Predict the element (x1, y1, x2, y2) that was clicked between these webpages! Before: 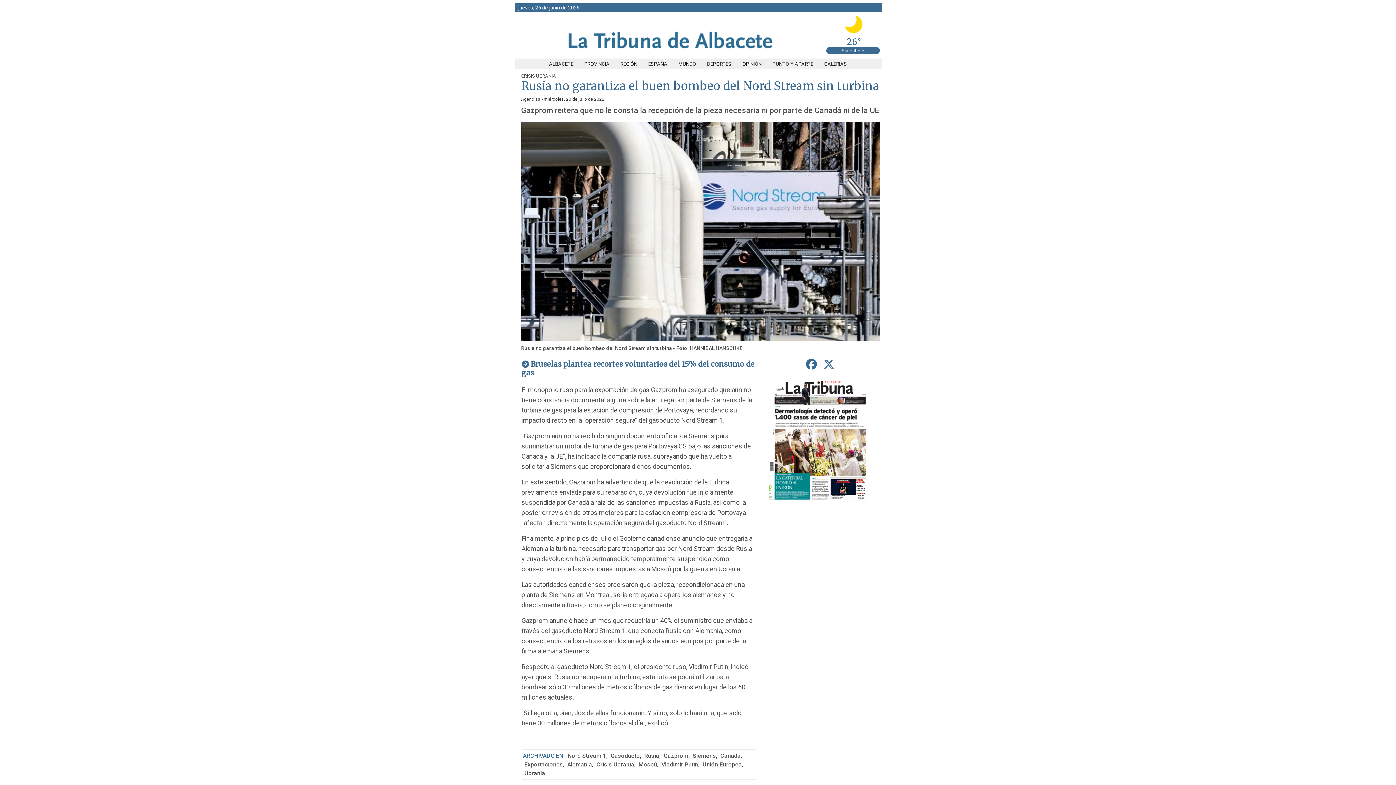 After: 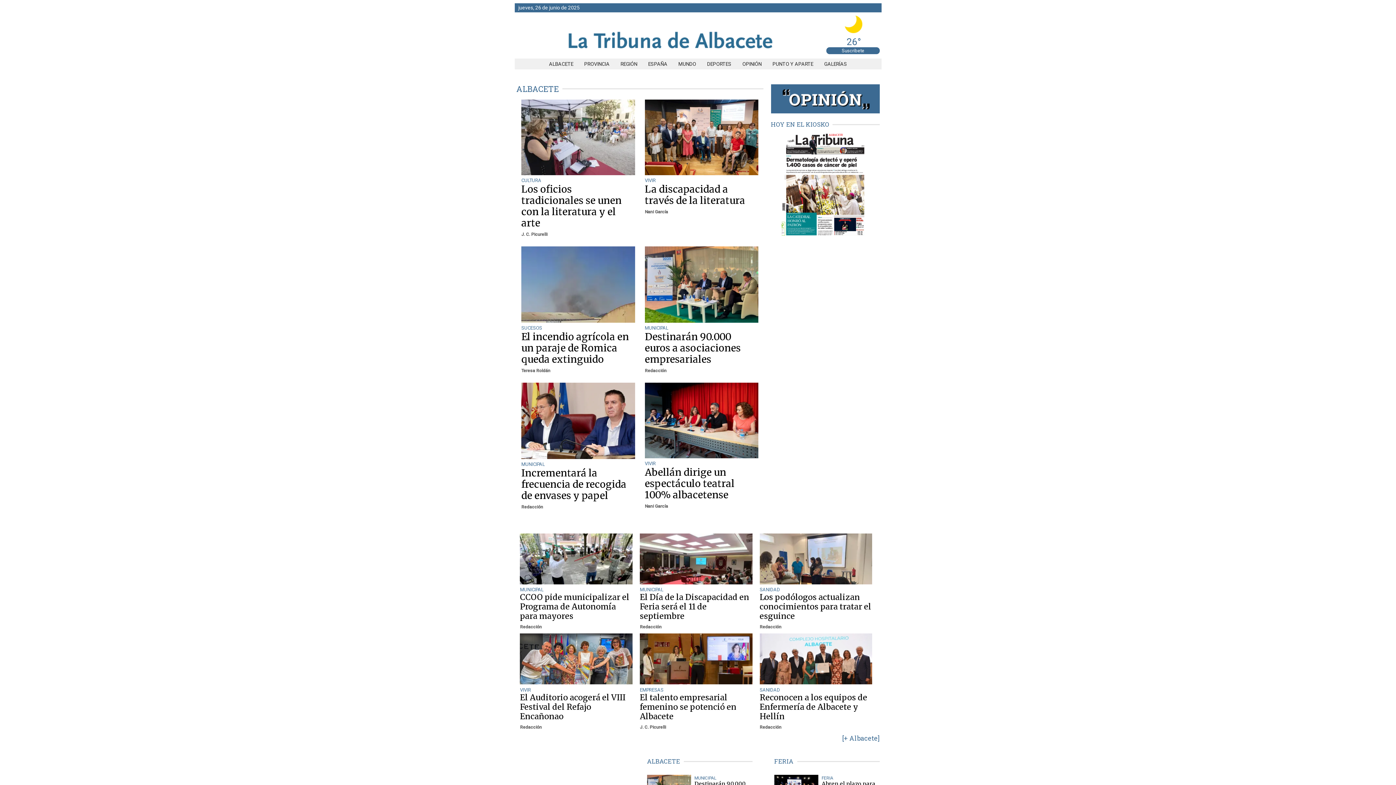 Action: label: ALBACETE bbox: (543, 61, 578, 66)